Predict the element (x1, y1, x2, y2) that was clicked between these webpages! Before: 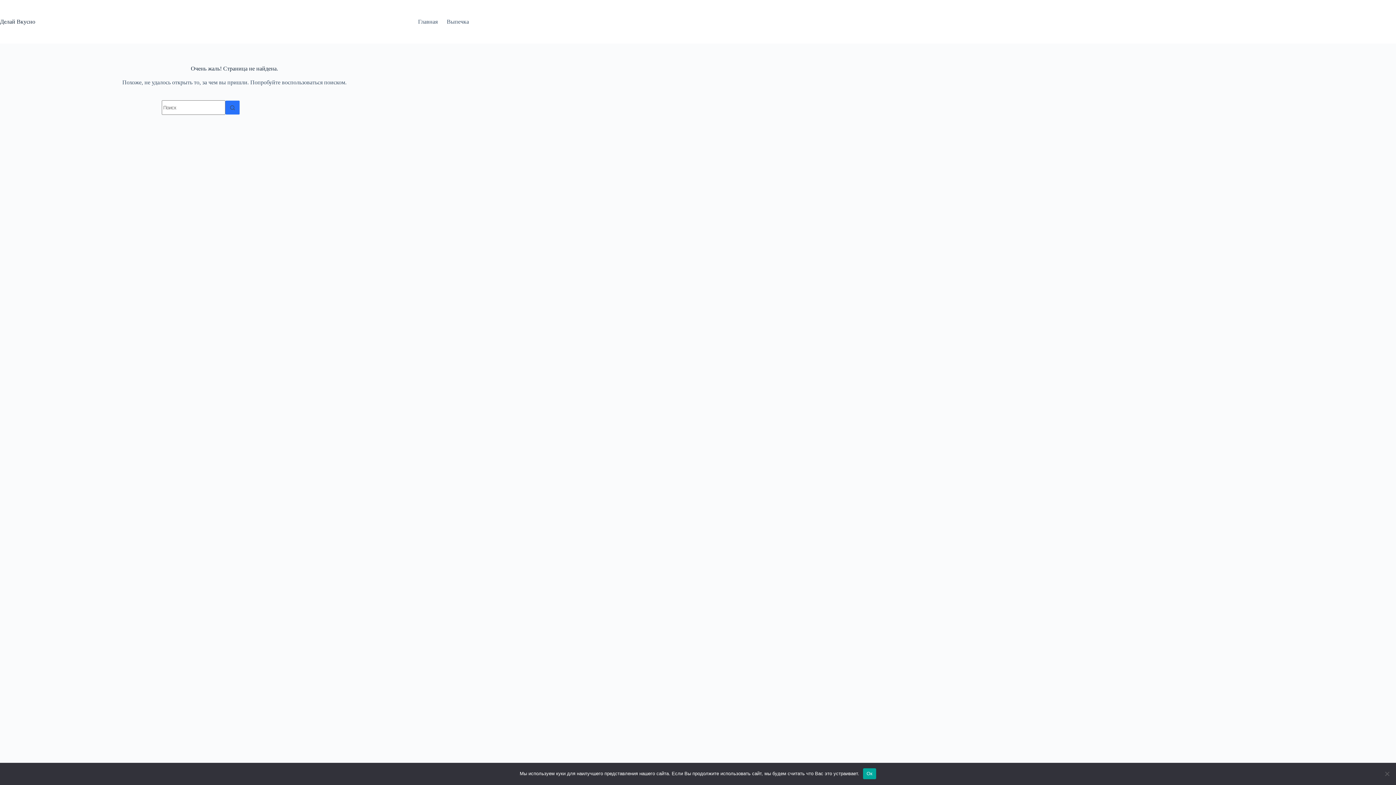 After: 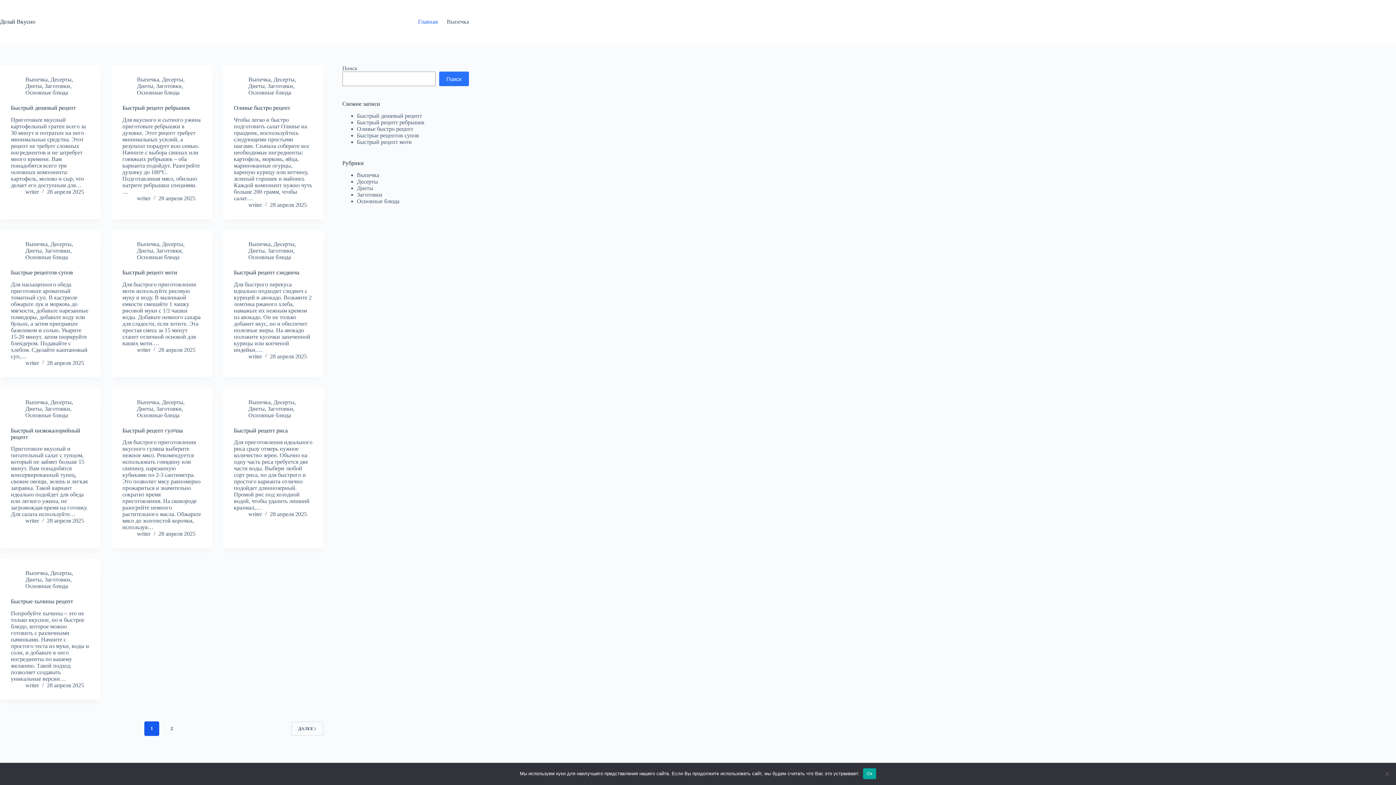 Action: label: Главная bbox: (413, 0, 442, 43)